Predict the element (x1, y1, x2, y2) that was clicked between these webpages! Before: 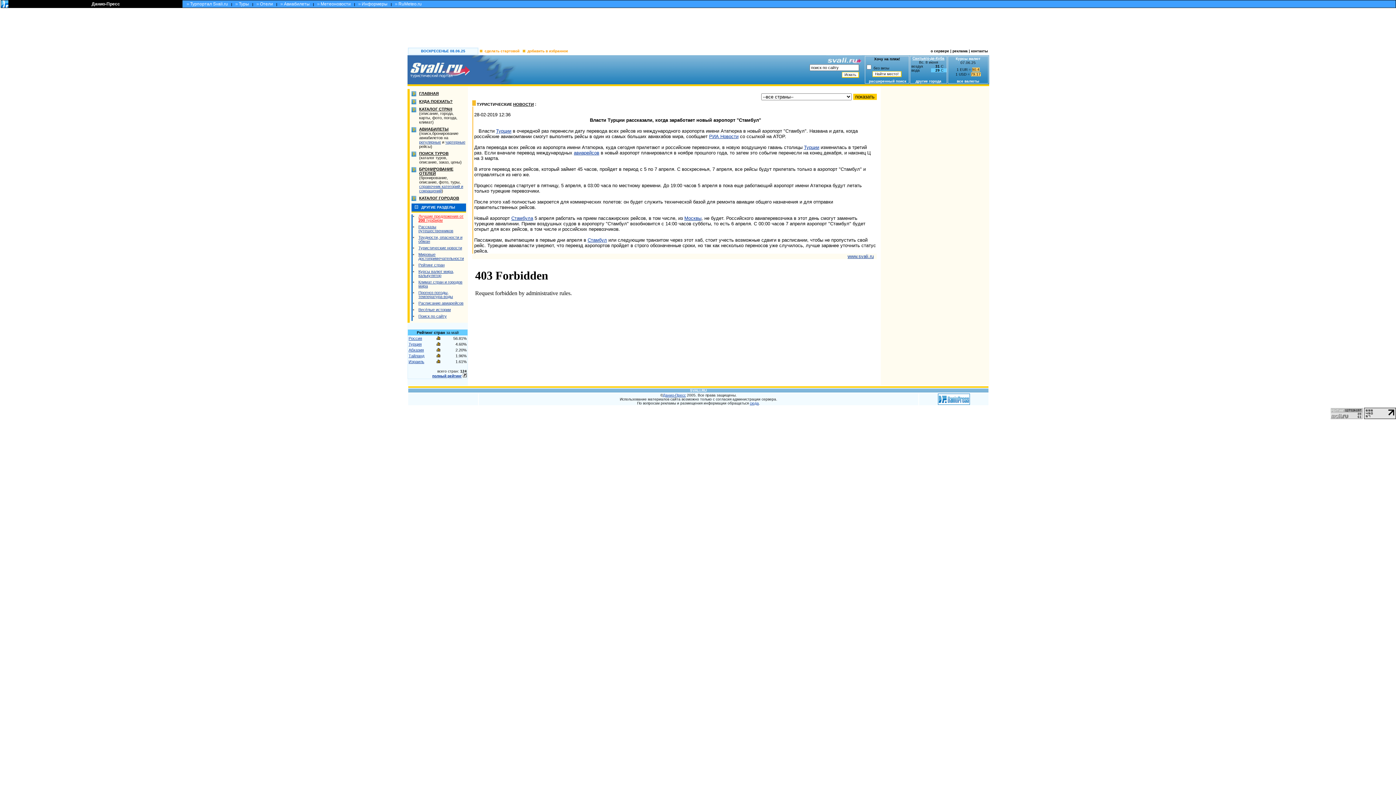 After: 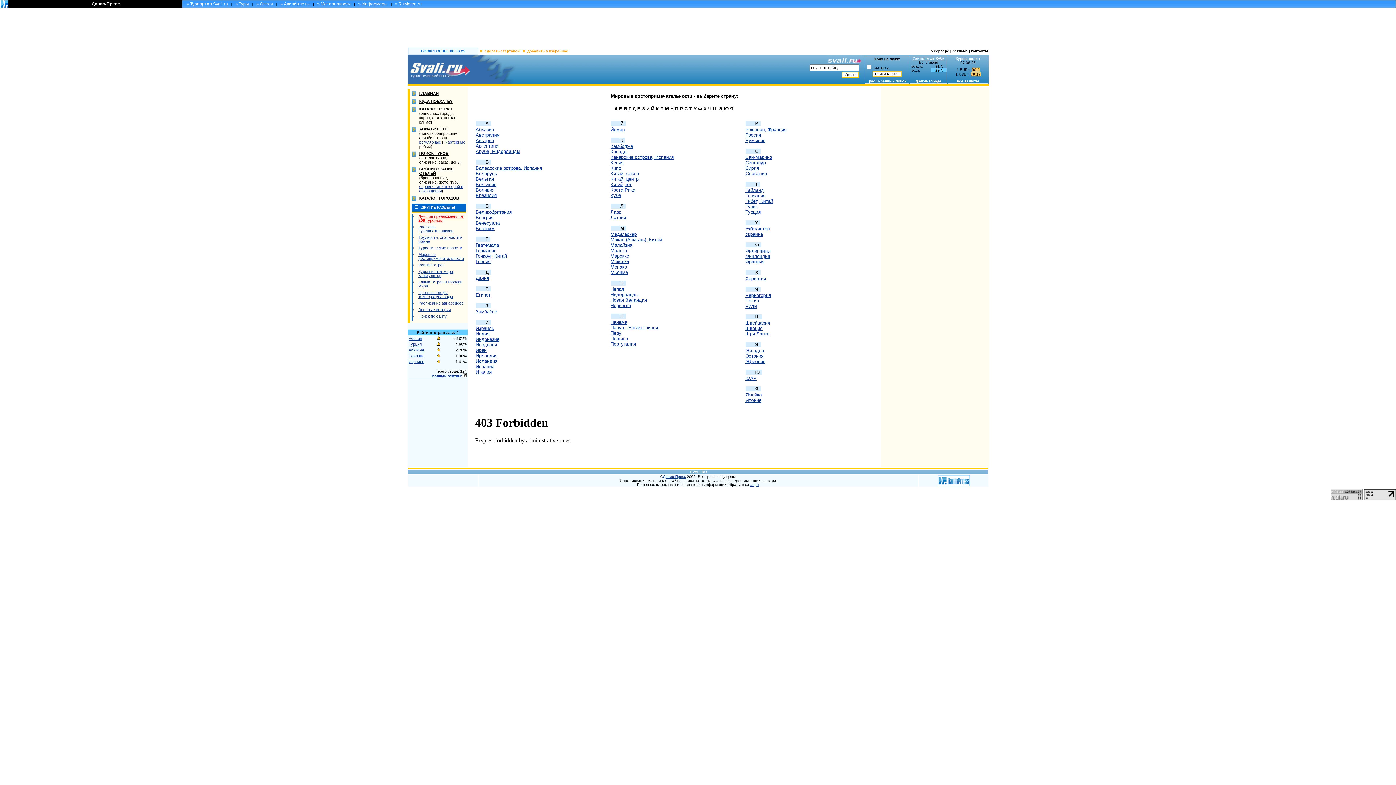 Action: bbox: (418, 252, 466, 260) label: Мировые достопримечательности